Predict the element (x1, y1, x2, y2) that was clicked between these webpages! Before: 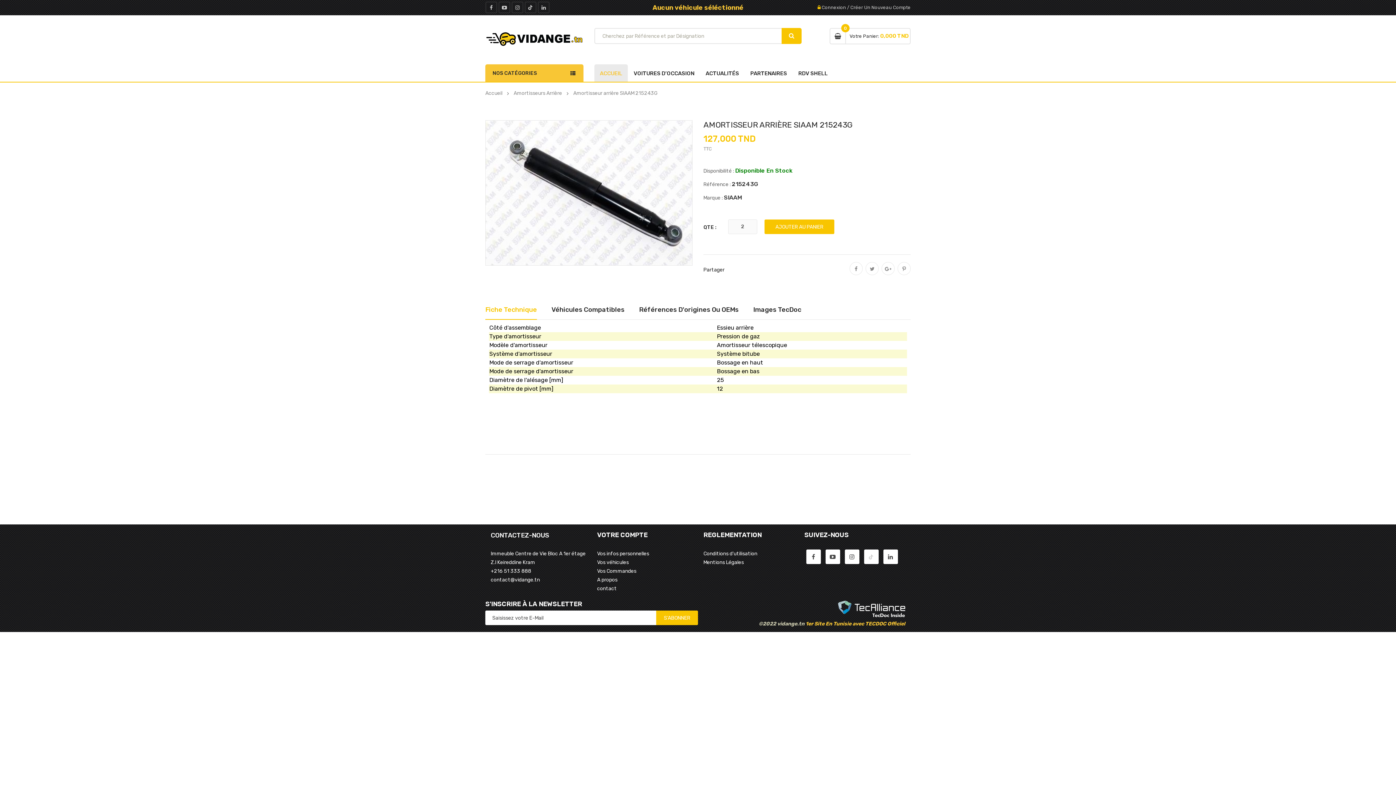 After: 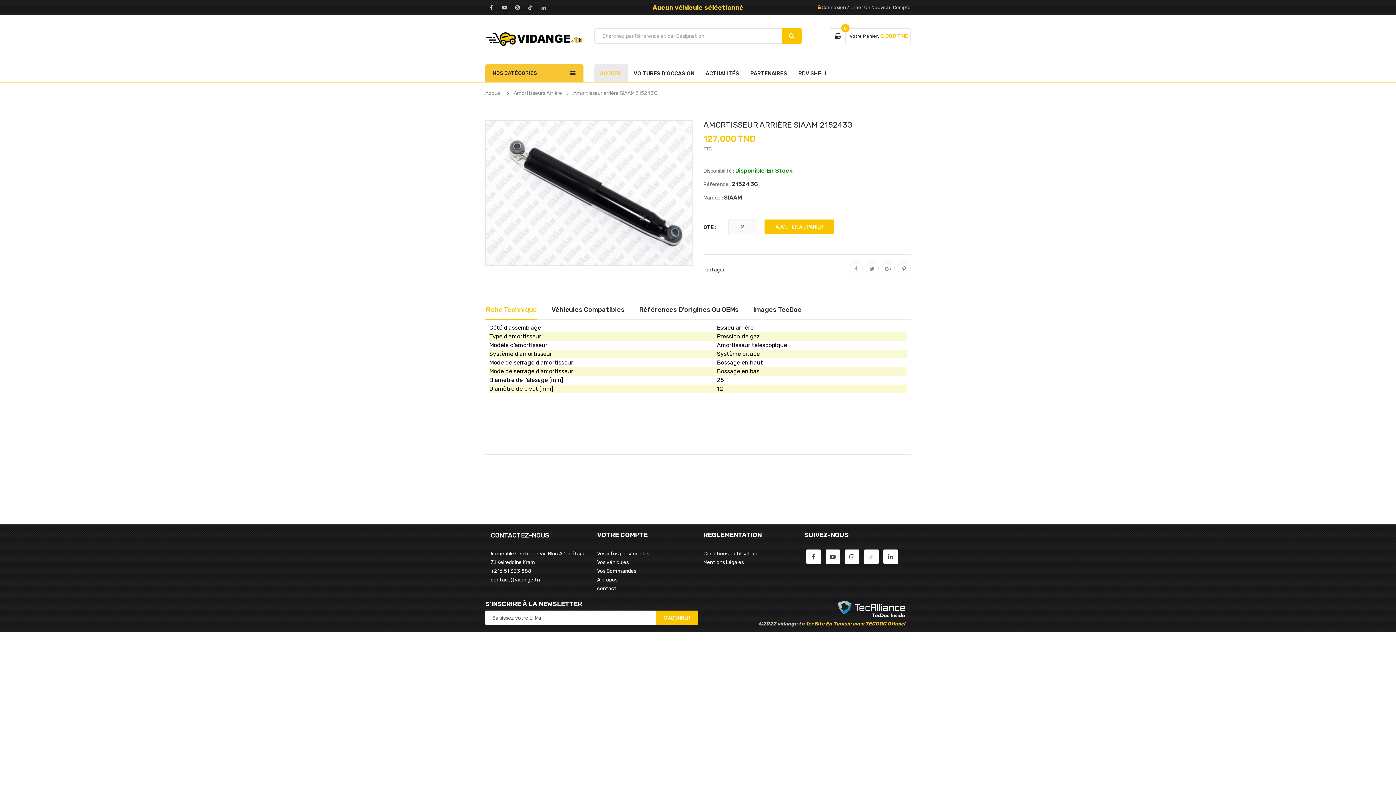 Action: label: Amortisseur arrière SIAAM 215243G bbox: (573, 90, 657, 96)